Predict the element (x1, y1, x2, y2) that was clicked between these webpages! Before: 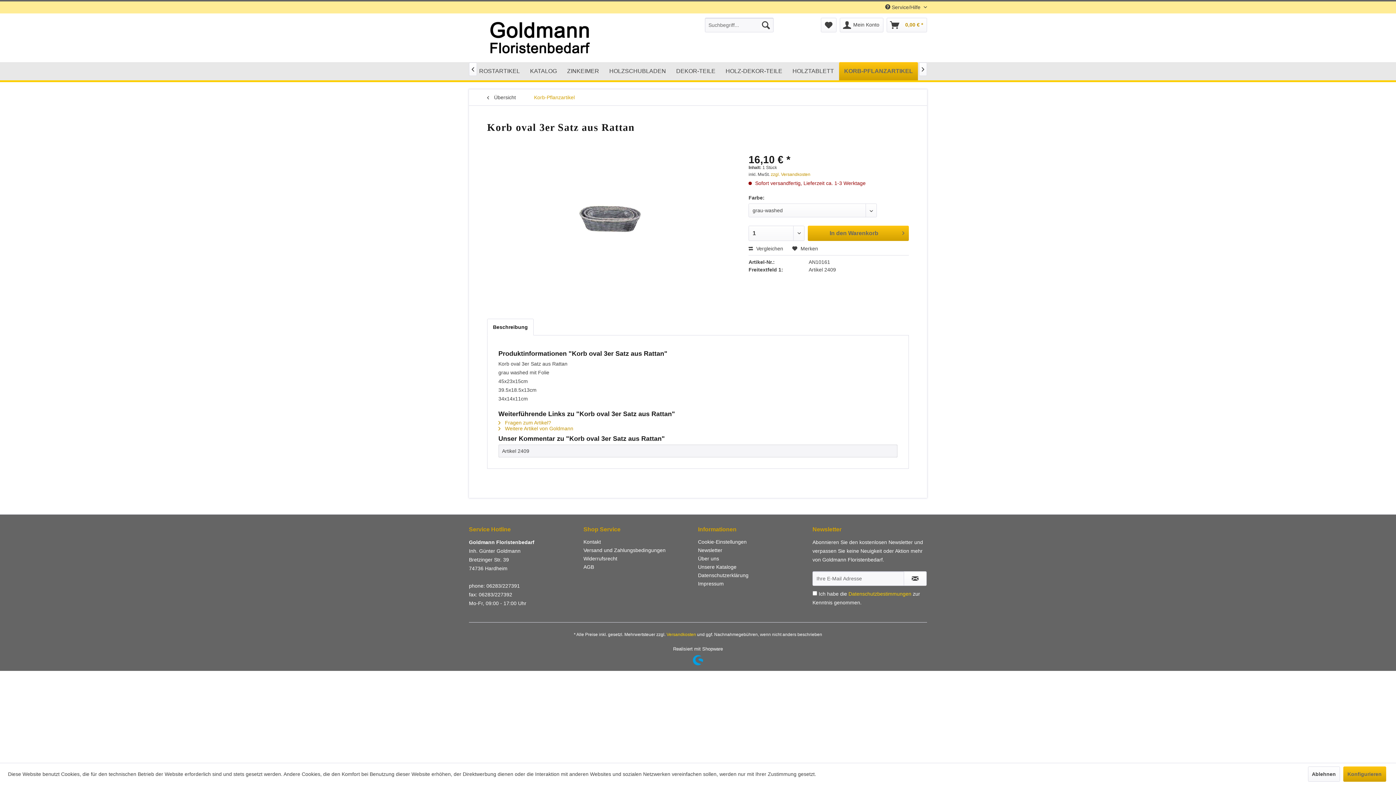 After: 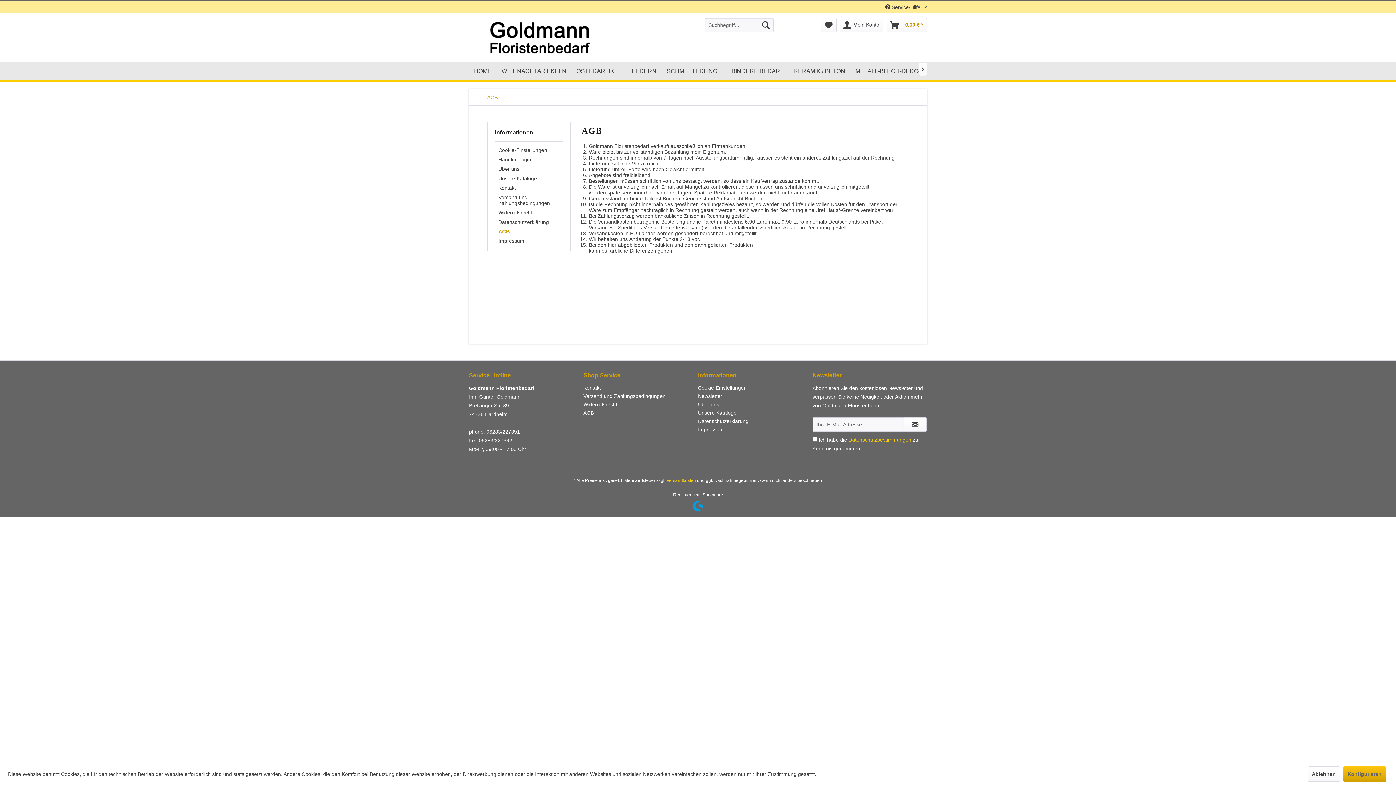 Action: bbox: (583, 563, 694, 571) label: AGB